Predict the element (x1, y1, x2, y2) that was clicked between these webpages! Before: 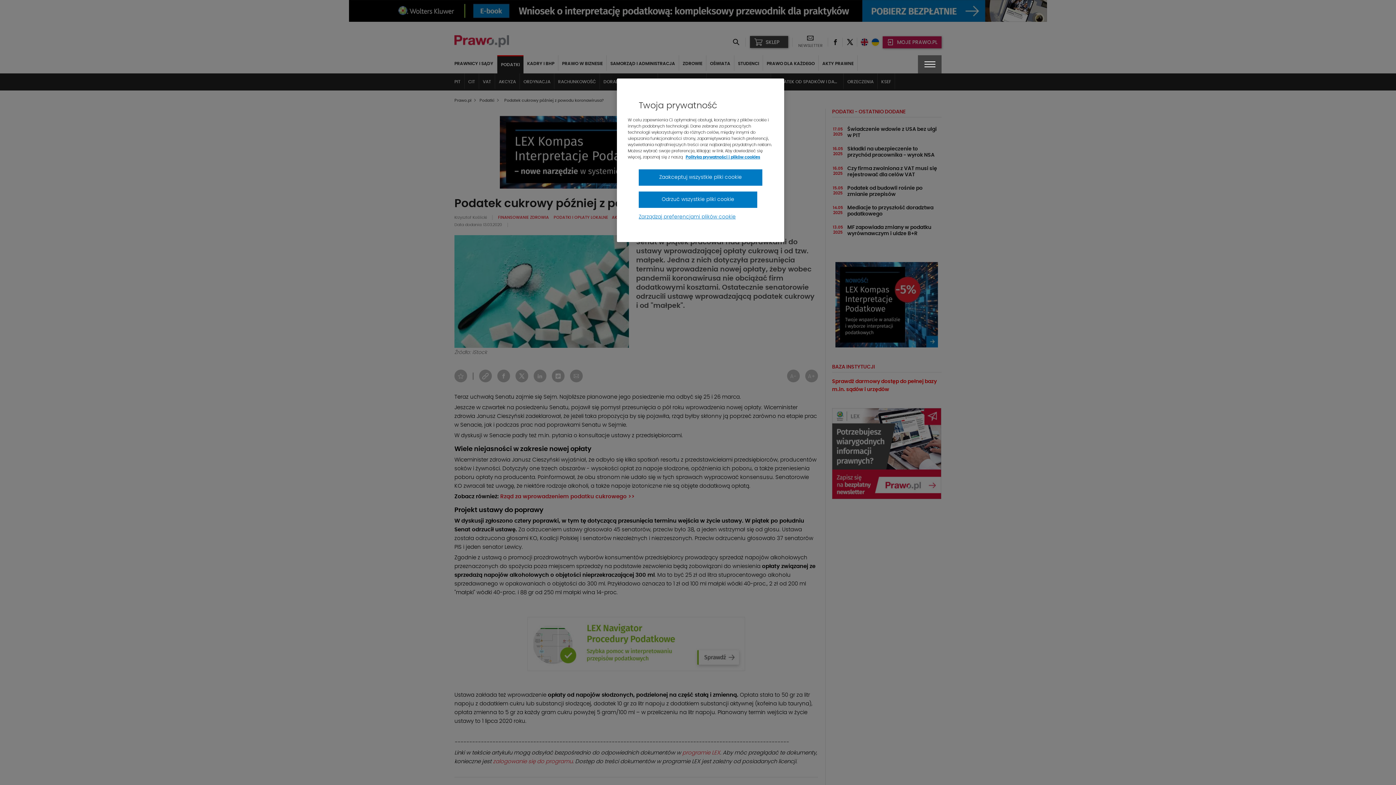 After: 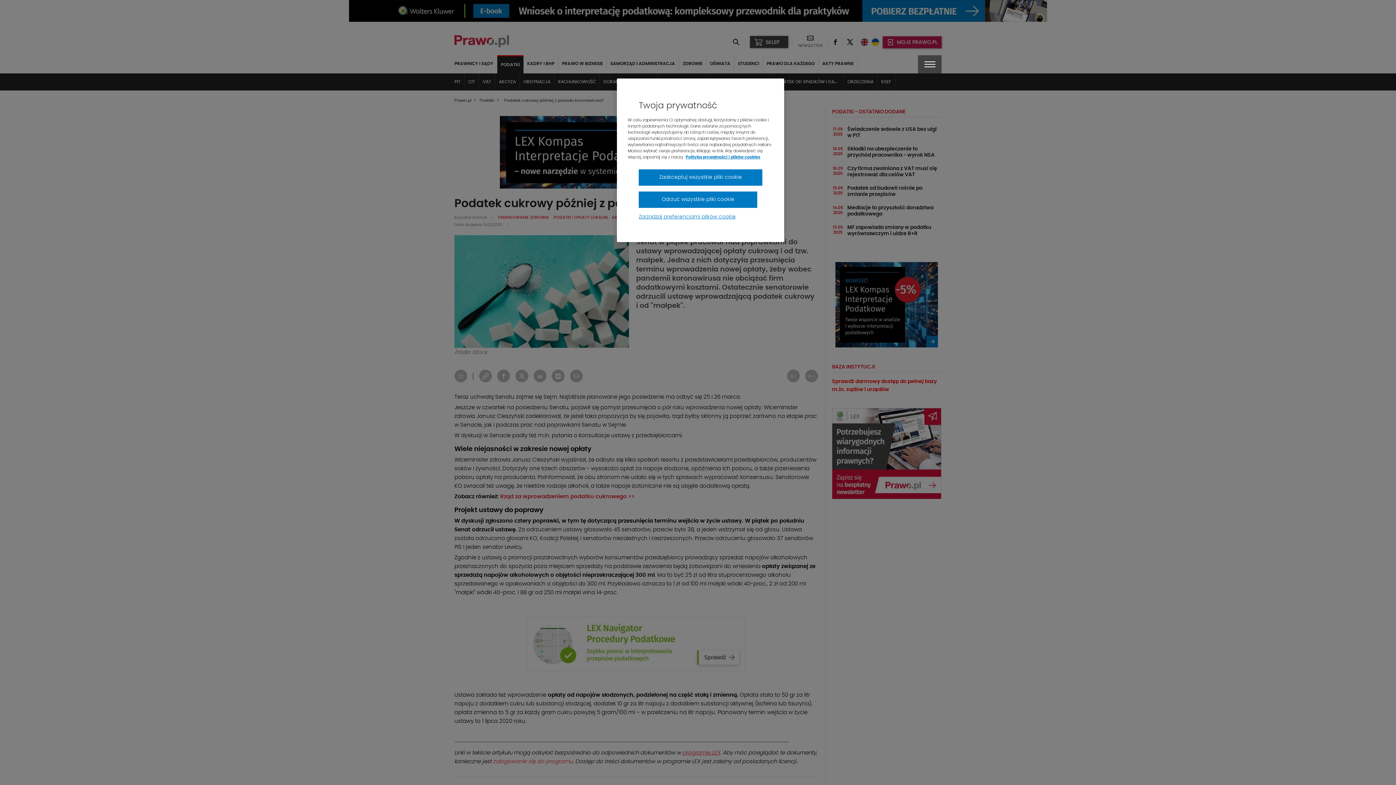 Action: label: programie LEX bbox: (682, 750, 720, 756)